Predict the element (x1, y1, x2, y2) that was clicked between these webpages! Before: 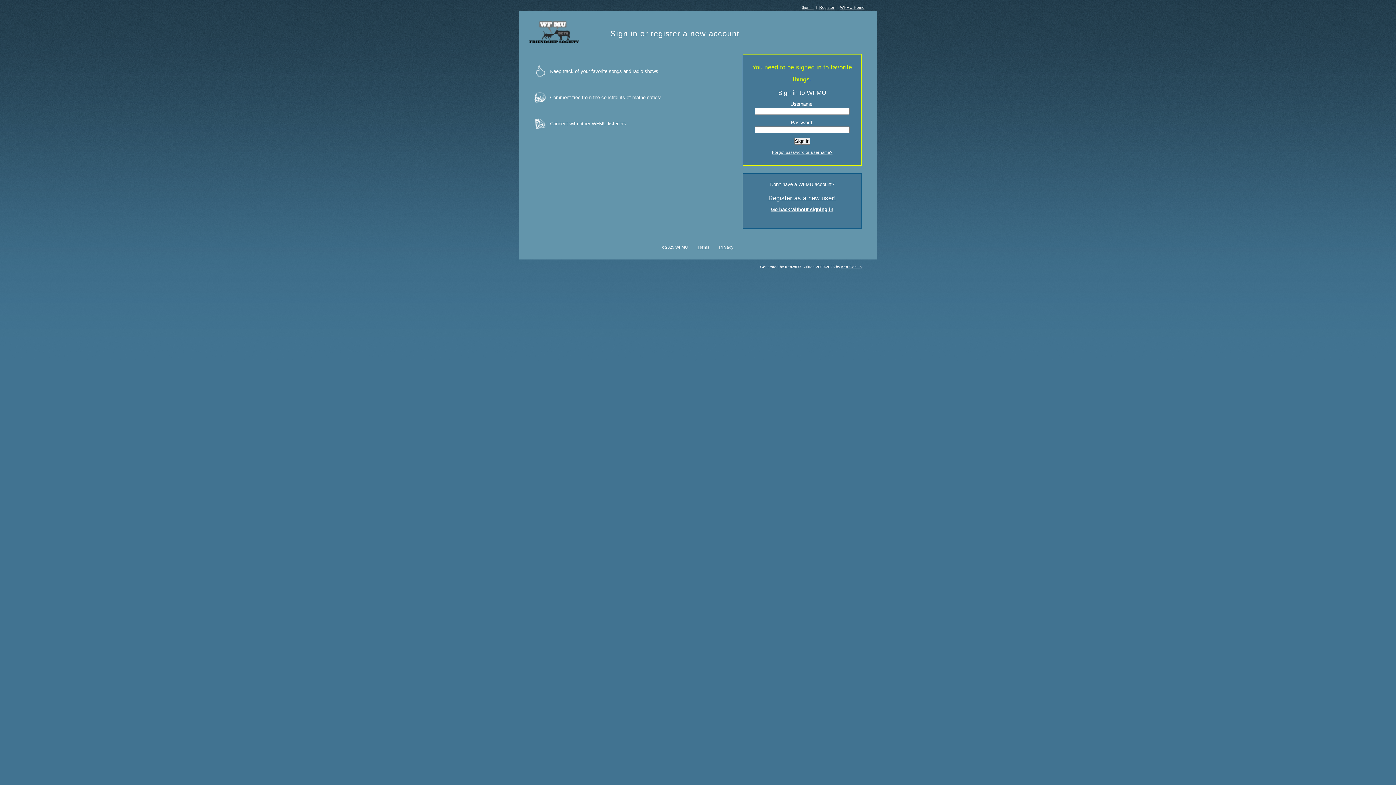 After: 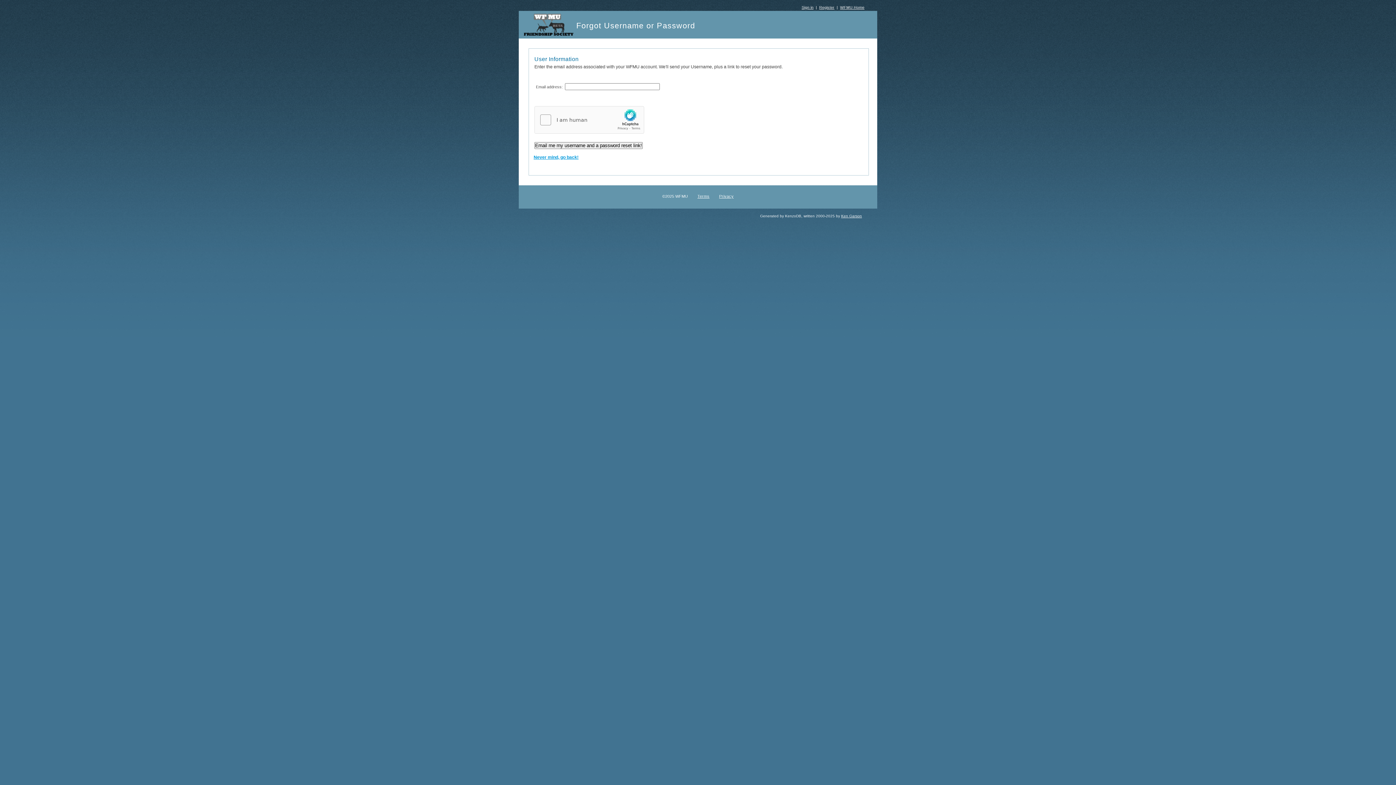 Action: label: Forgot password or username? bbox: (772, 150, 832, 154)